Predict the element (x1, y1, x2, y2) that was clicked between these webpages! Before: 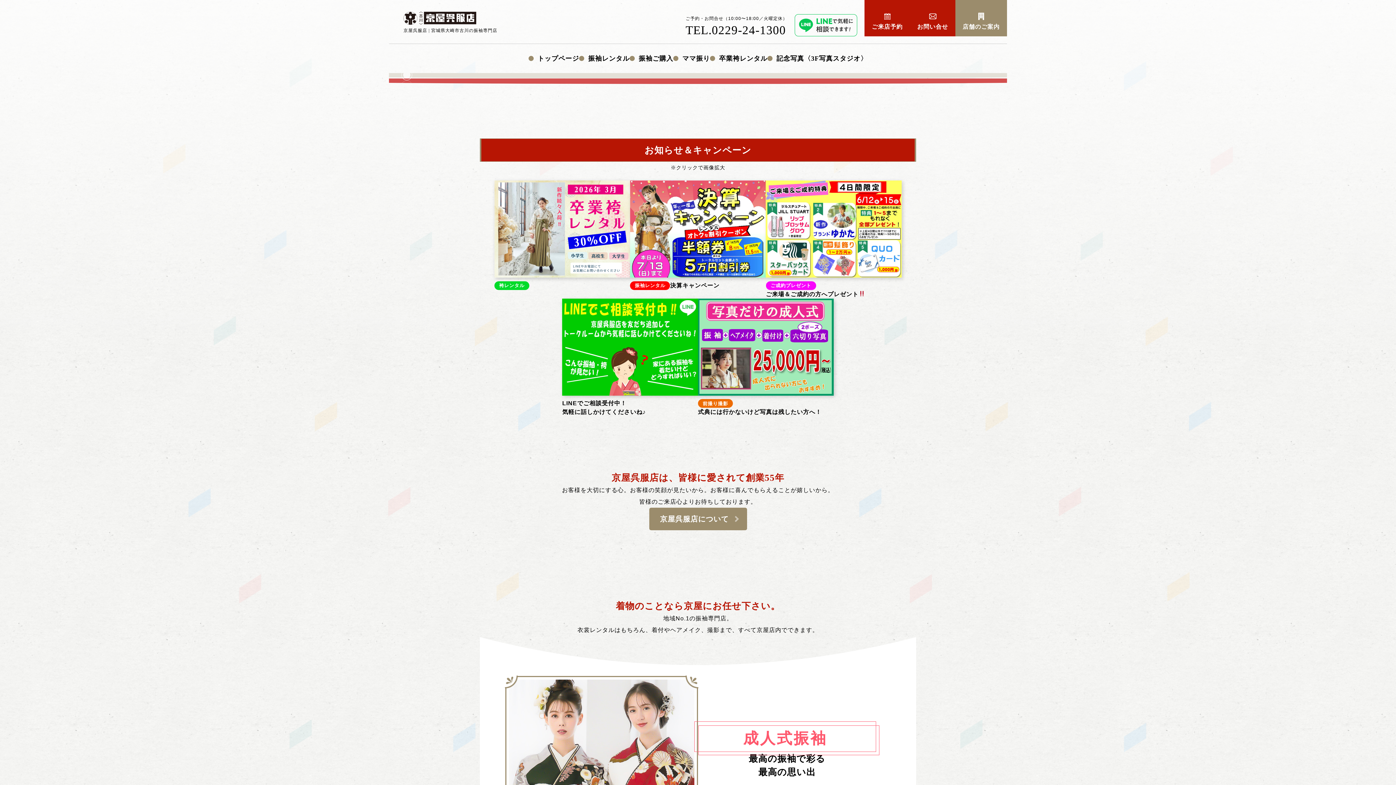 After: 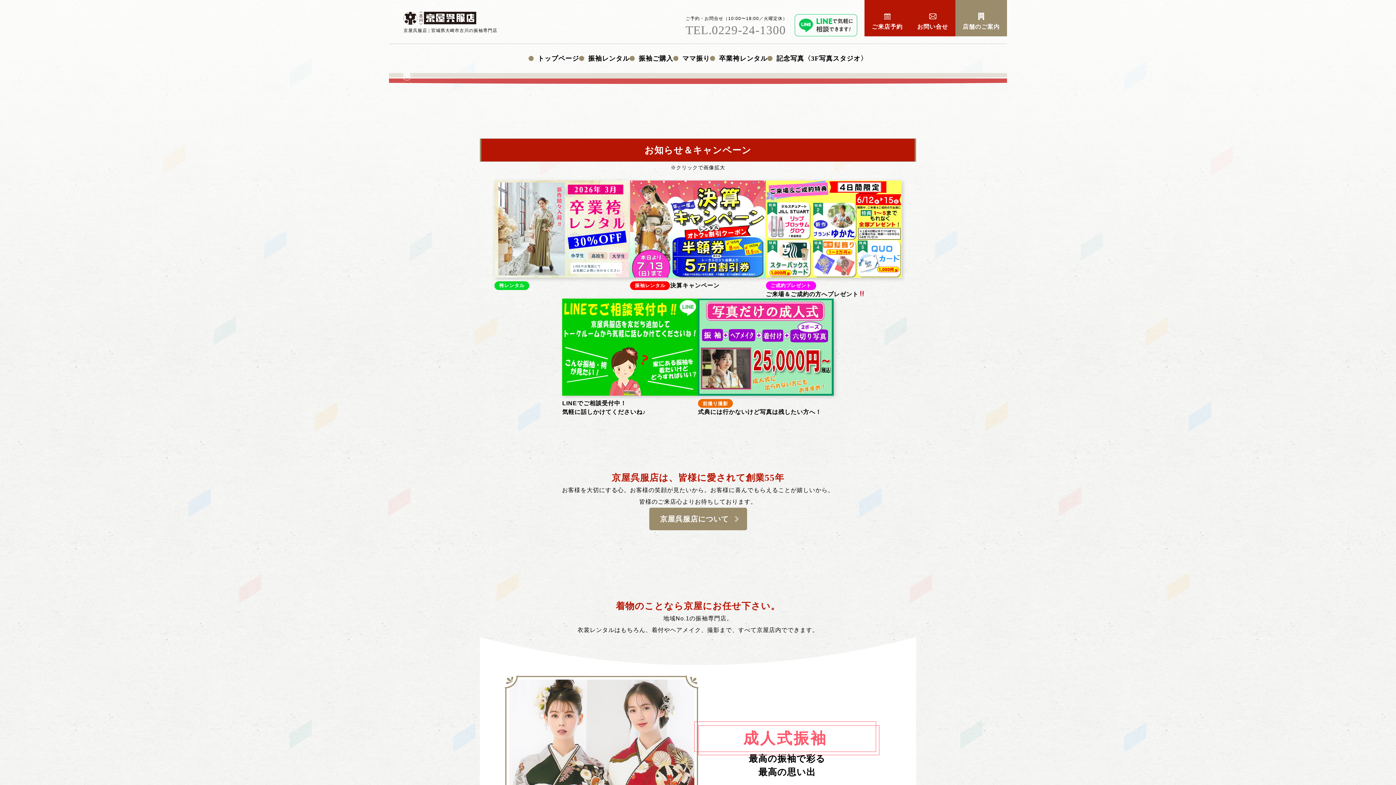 Action: label: TEL.0229-24-1300 bbox: (685, 23, 786, 36)